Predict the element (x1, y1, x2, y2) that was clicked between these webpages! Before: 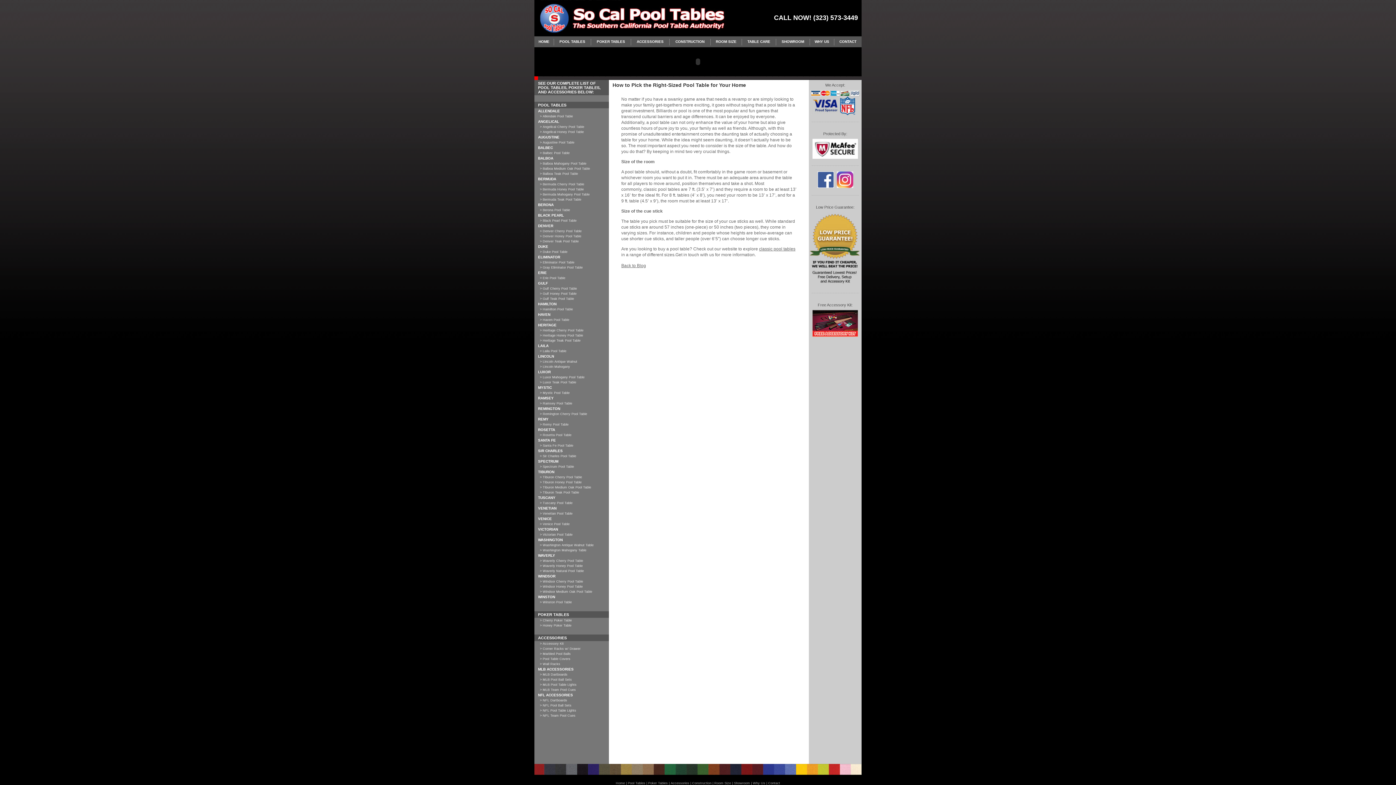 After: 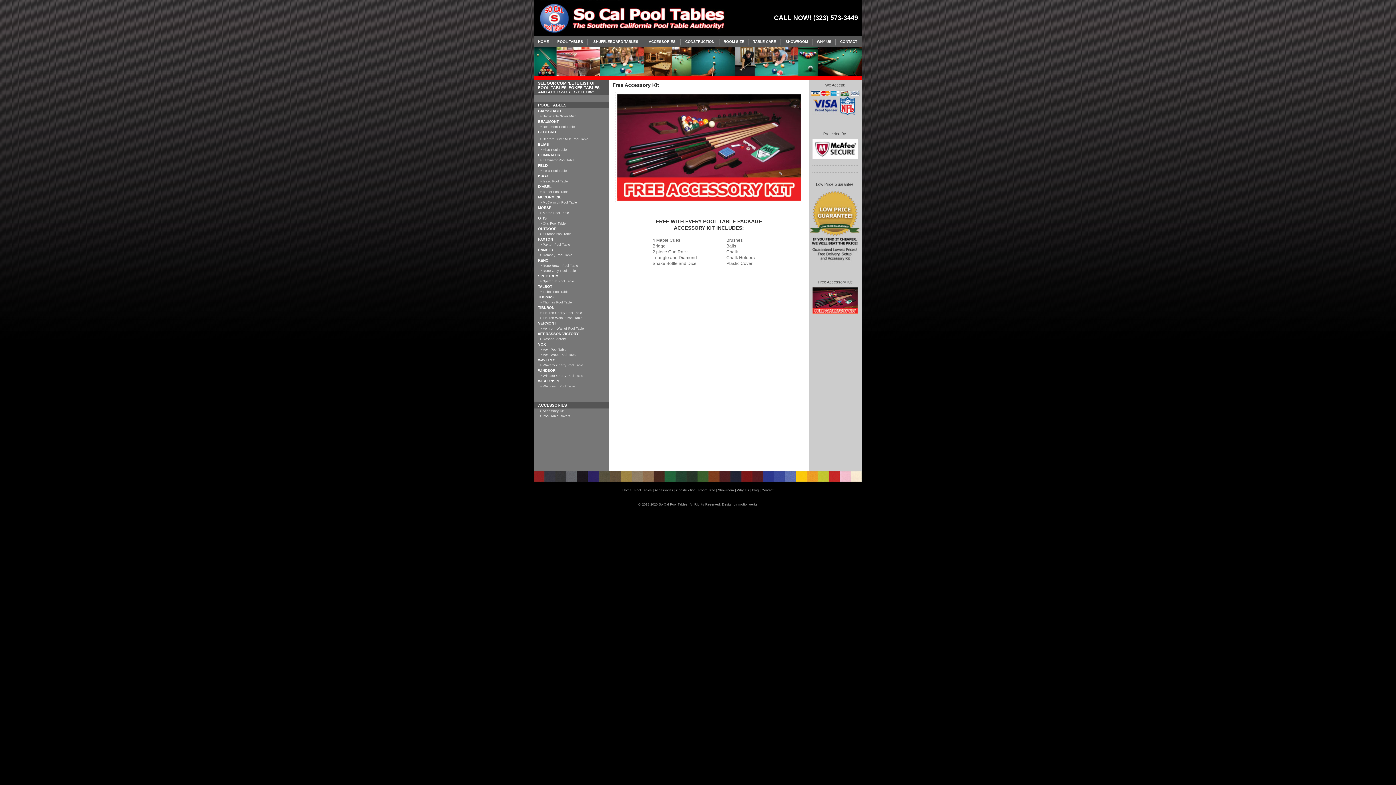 Action: bbox: (812, 332, 858, 338)